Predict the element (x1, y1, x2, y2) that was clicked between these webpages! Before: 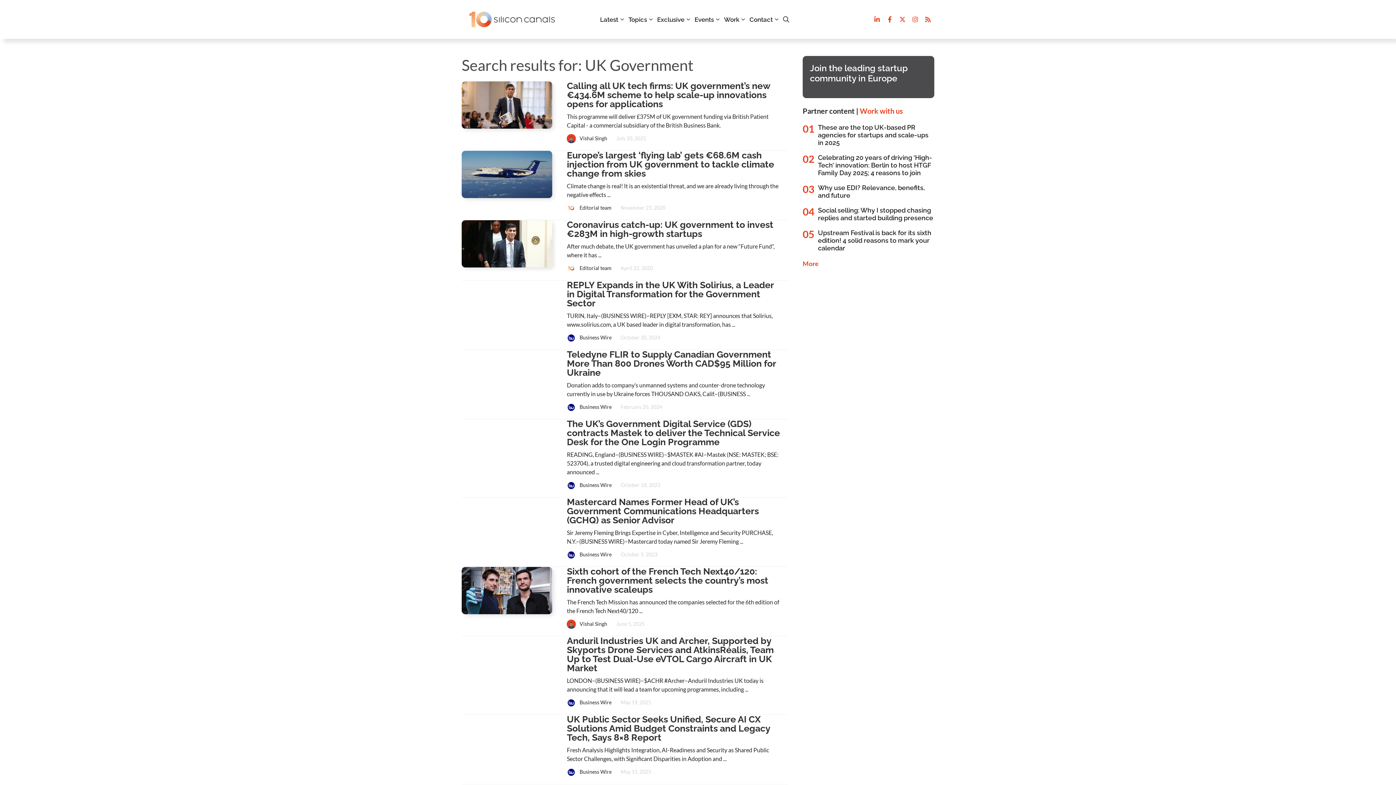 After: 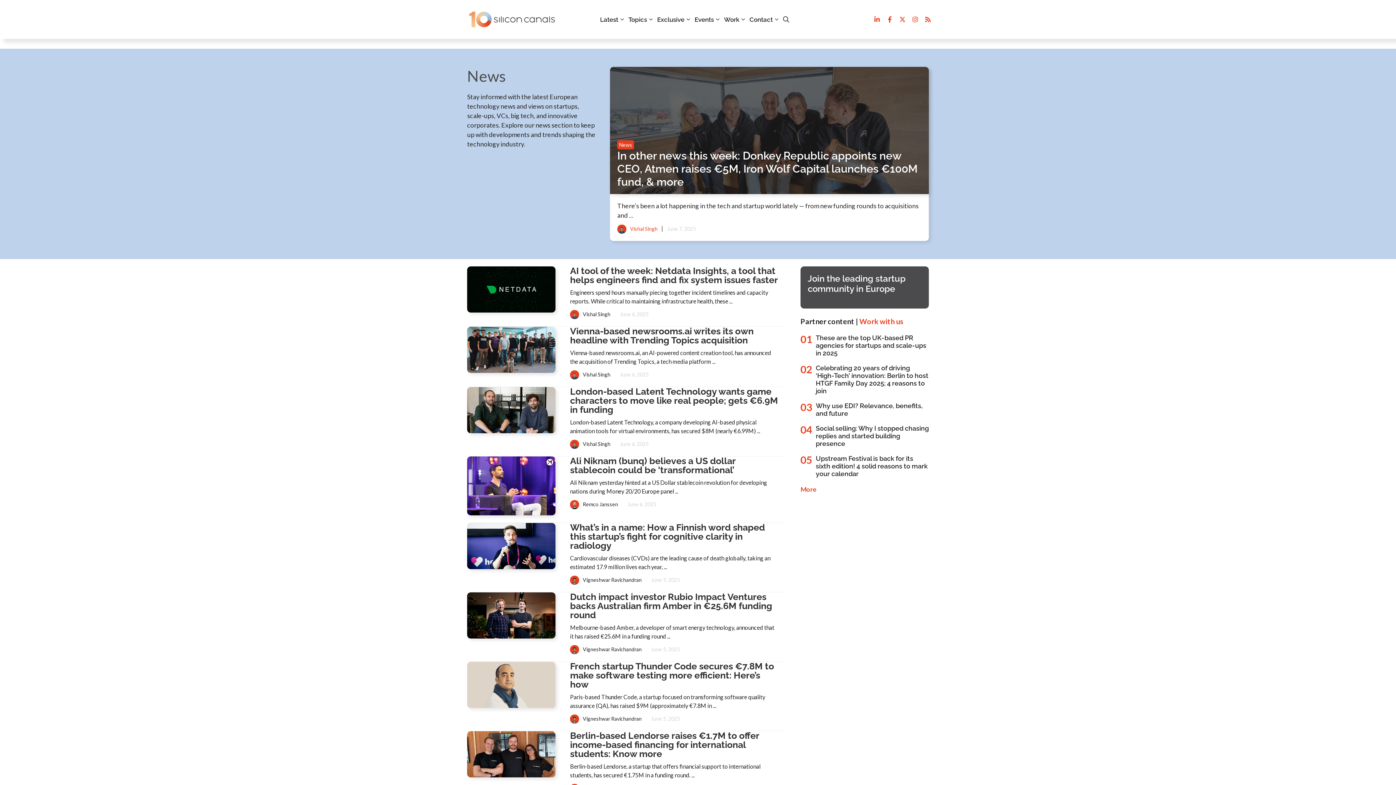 Action: label: Latest bbox: (597, 10, 626, 28)